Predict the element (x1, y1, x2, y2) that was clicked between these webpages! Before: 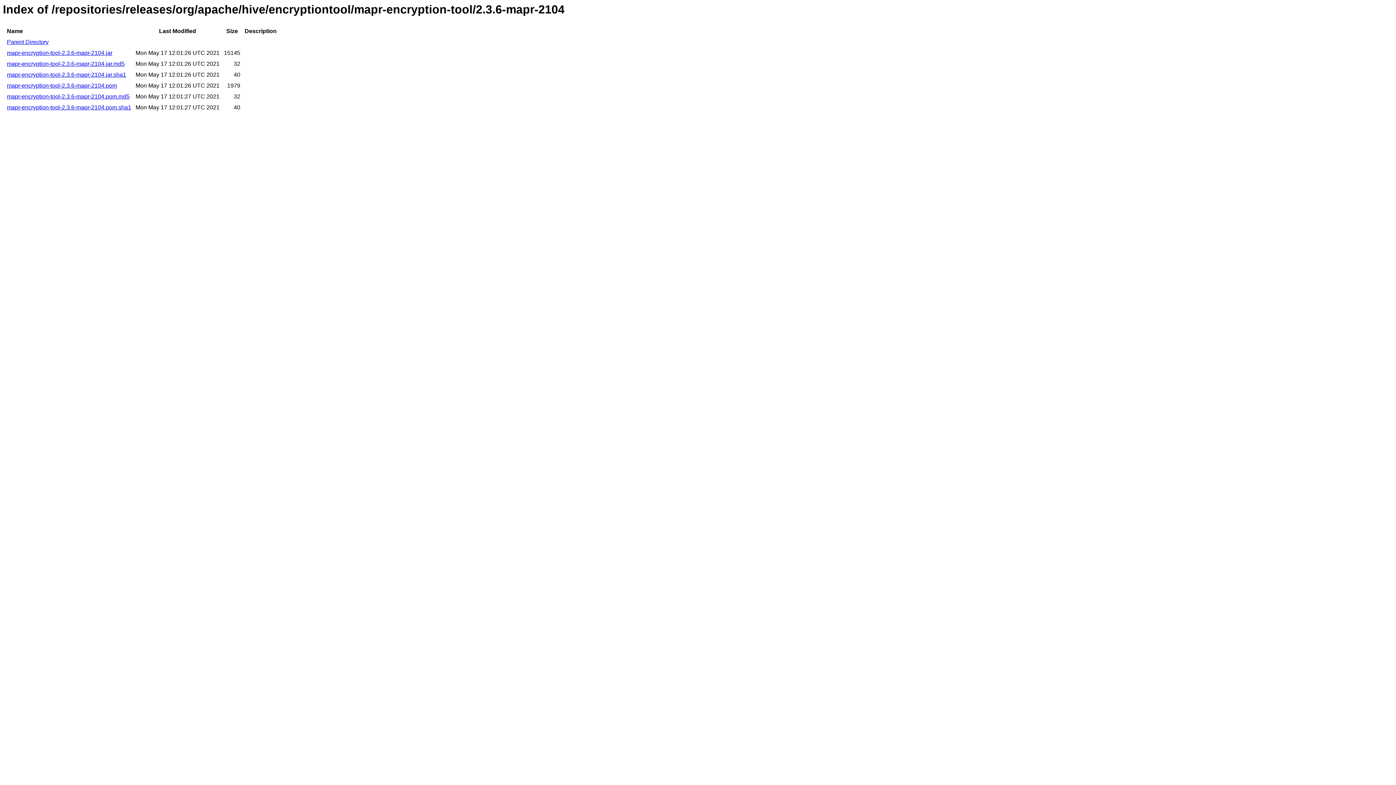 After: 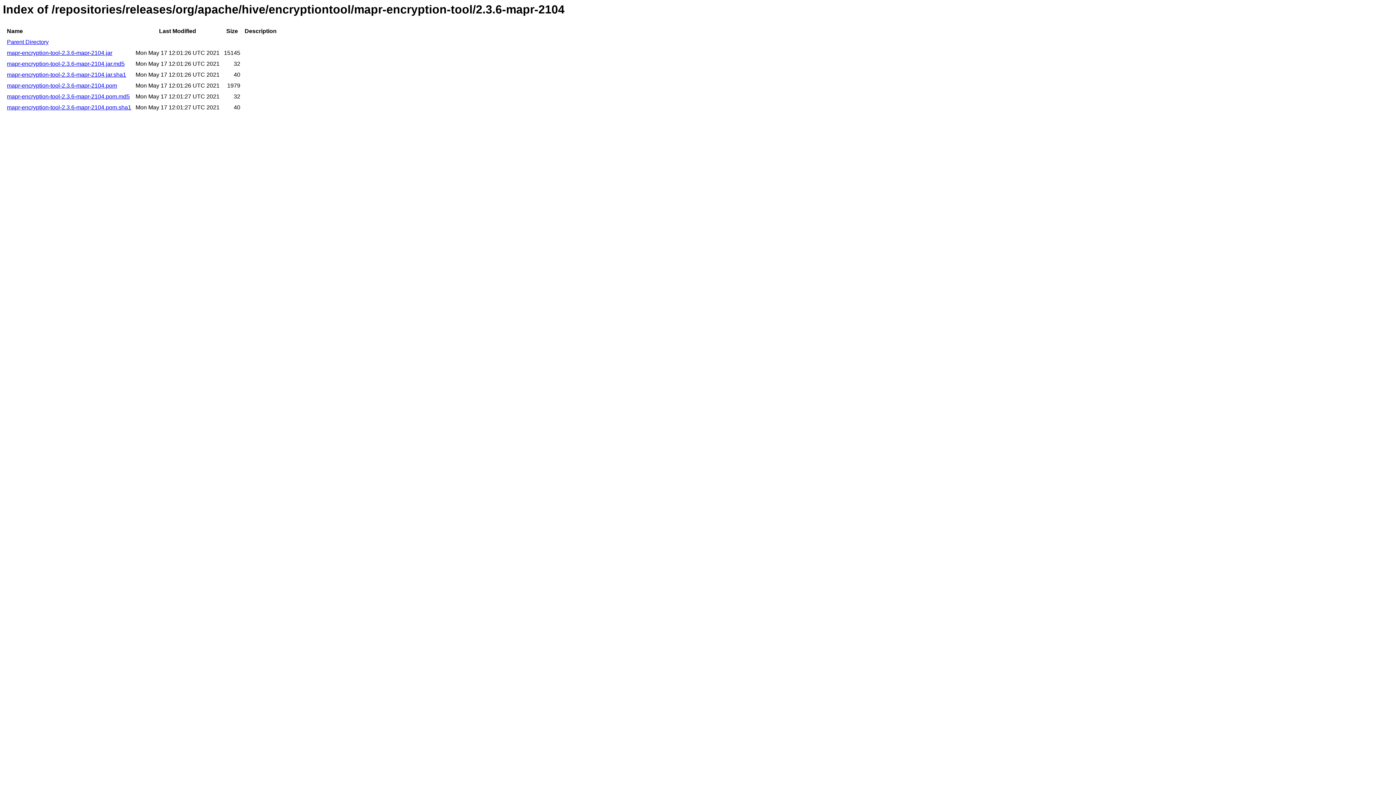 Action: label: mapr-encryption-tool-2.3.6-mapr-2104.jar bbox: (6, 49, 112, 56)